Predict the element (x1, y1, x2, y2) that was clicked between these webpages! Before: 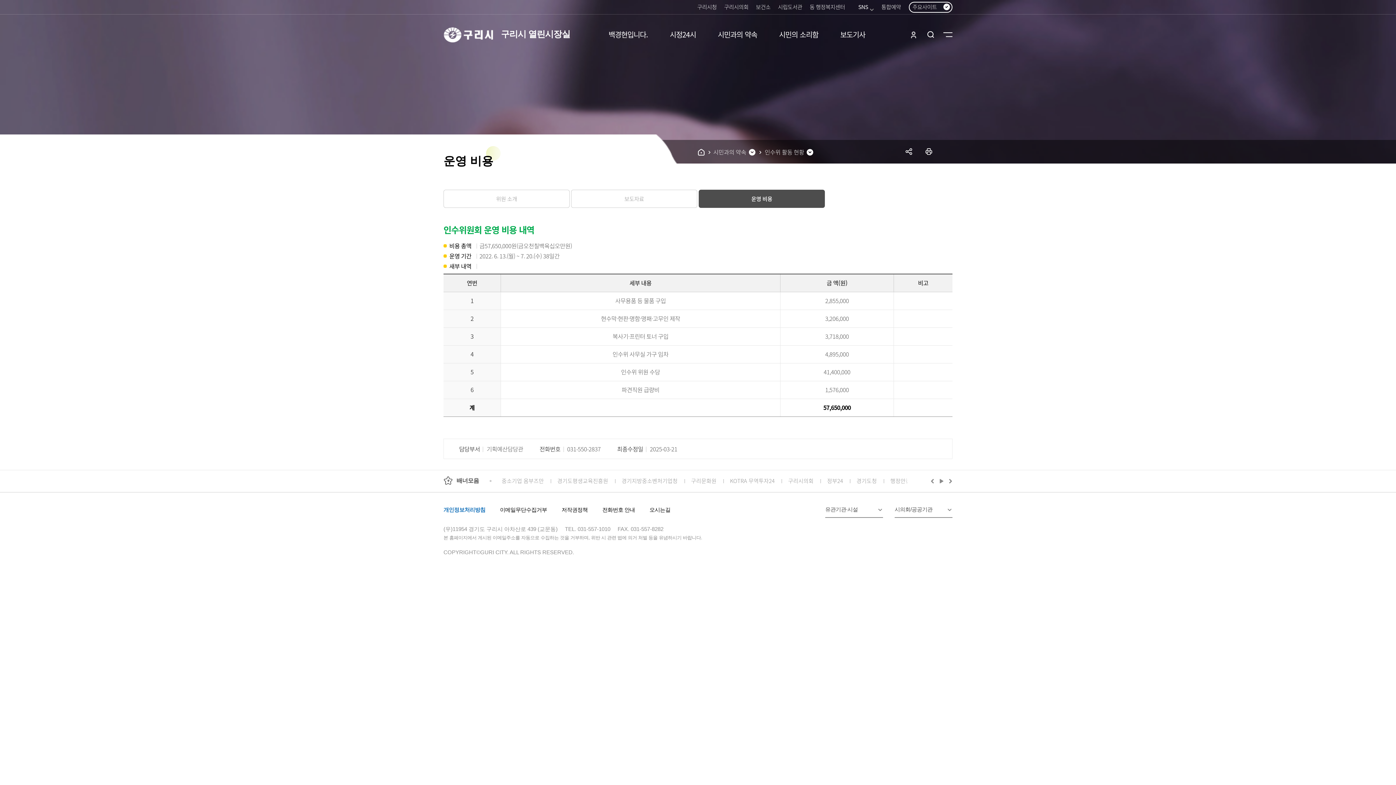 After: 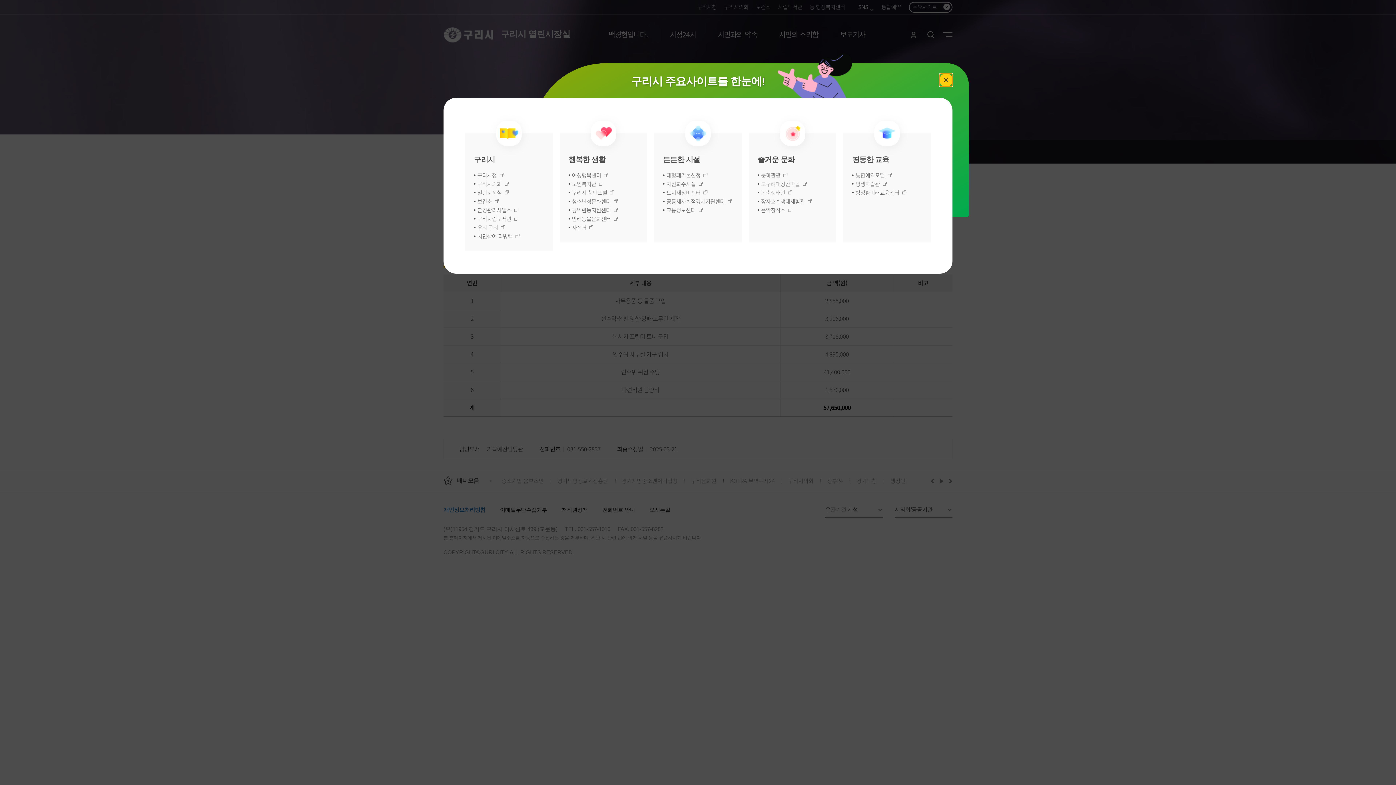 Action: label: 주요사이트 bbox: (909, 1, 952, 12)